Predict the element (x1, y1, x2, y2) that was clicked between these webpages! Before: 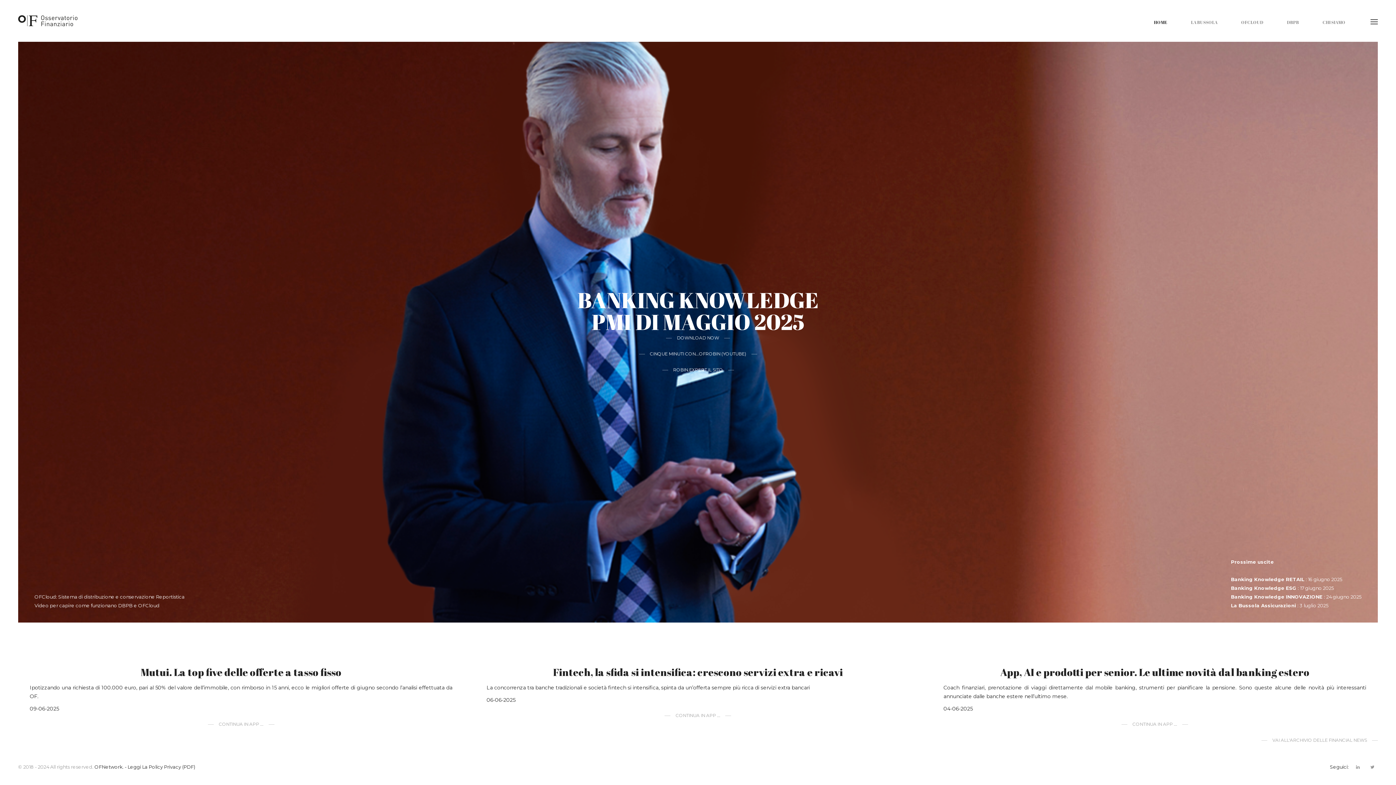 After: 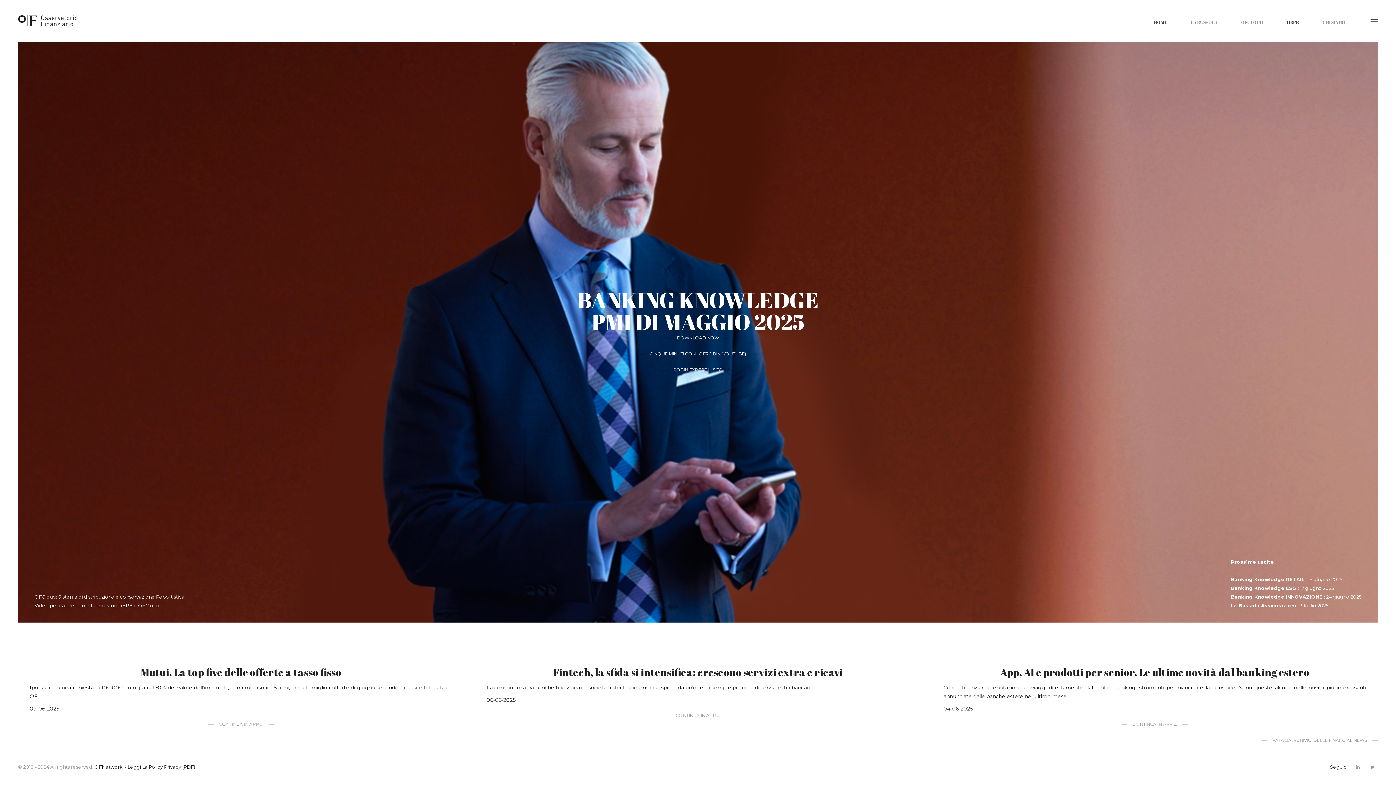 Action: bbox: (1287, 16, 1299, 27) label: DBPB